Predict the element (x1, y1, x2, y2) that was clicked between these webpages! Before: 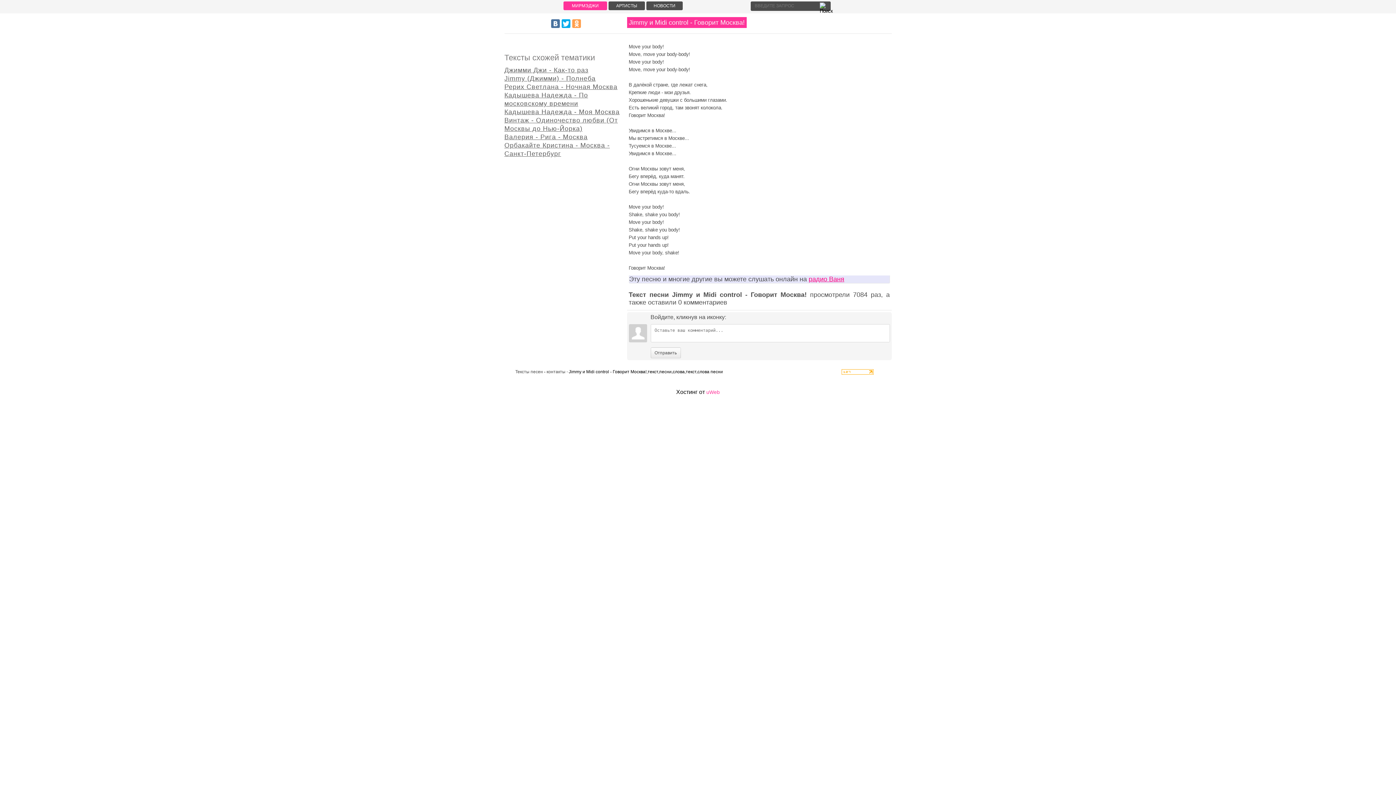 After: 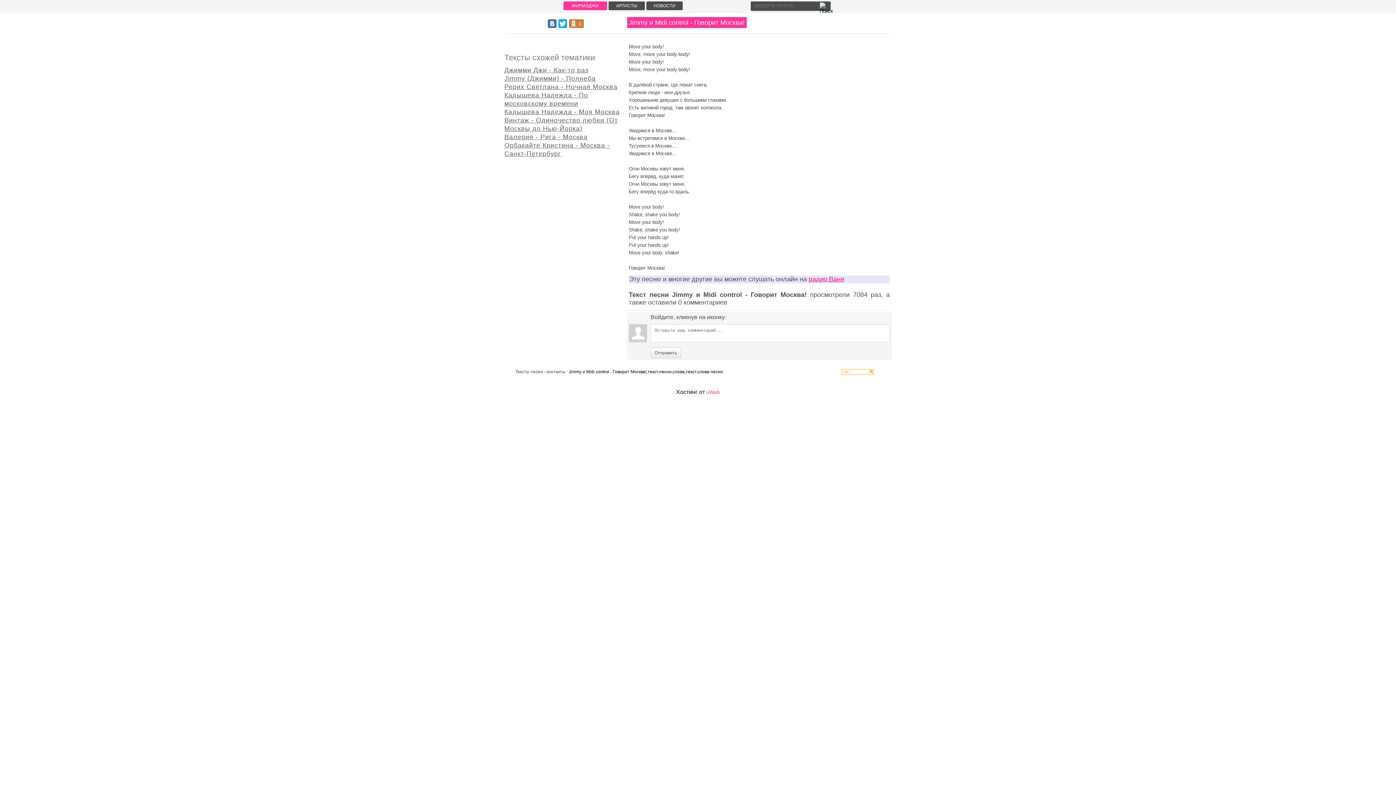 Action: bbox: (572, 19, 580, 28)